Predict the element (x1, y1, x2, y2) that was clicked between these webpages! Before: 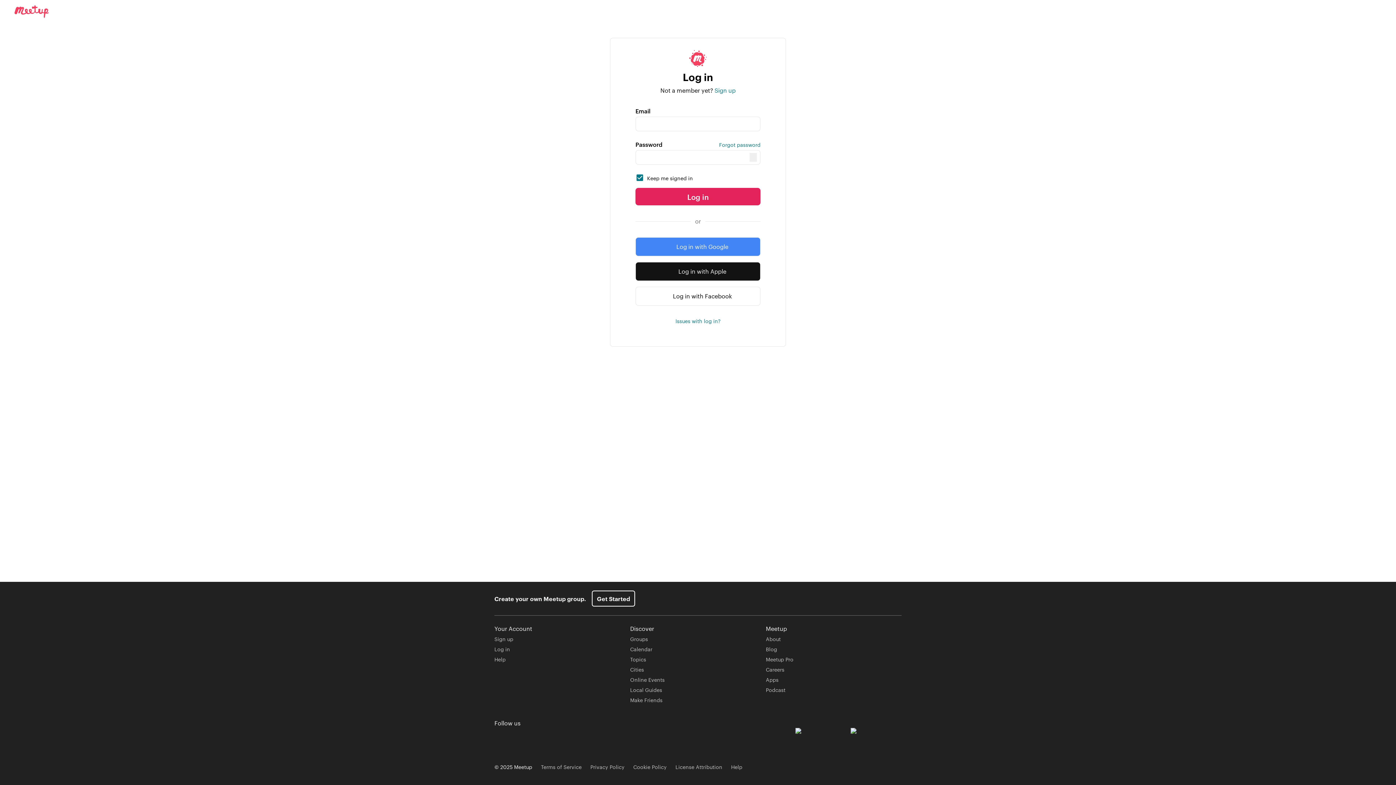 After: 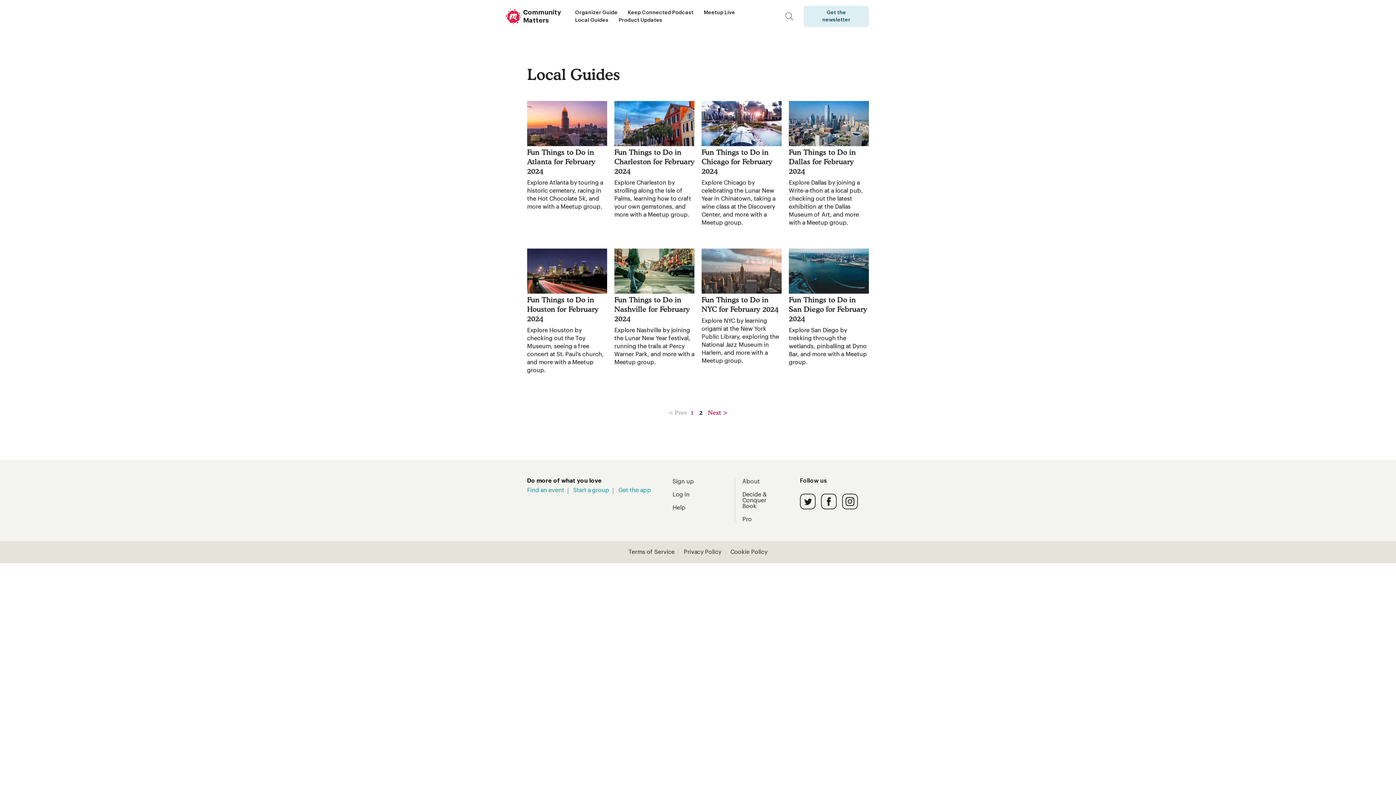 Action: label: Local Guides bbox: (630, 686, 662, 693)